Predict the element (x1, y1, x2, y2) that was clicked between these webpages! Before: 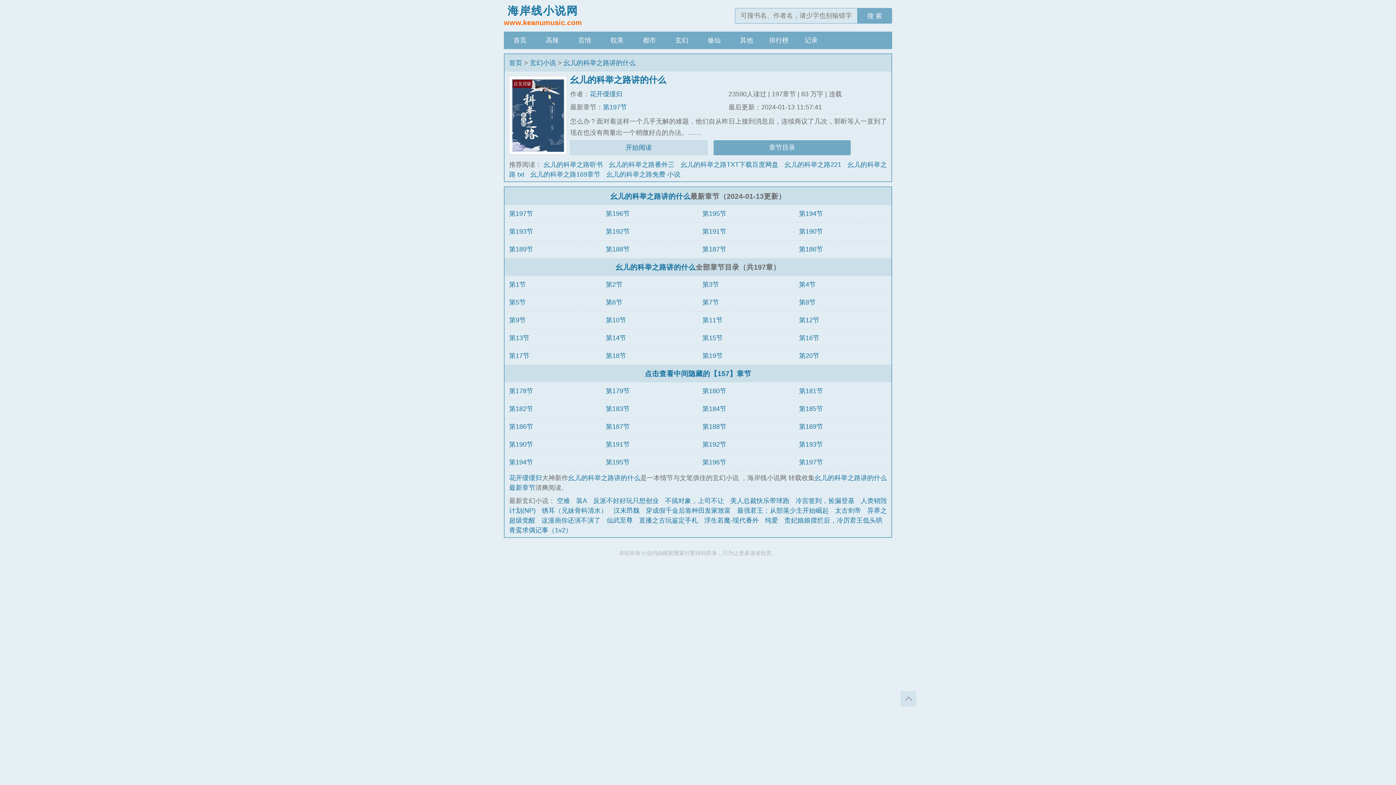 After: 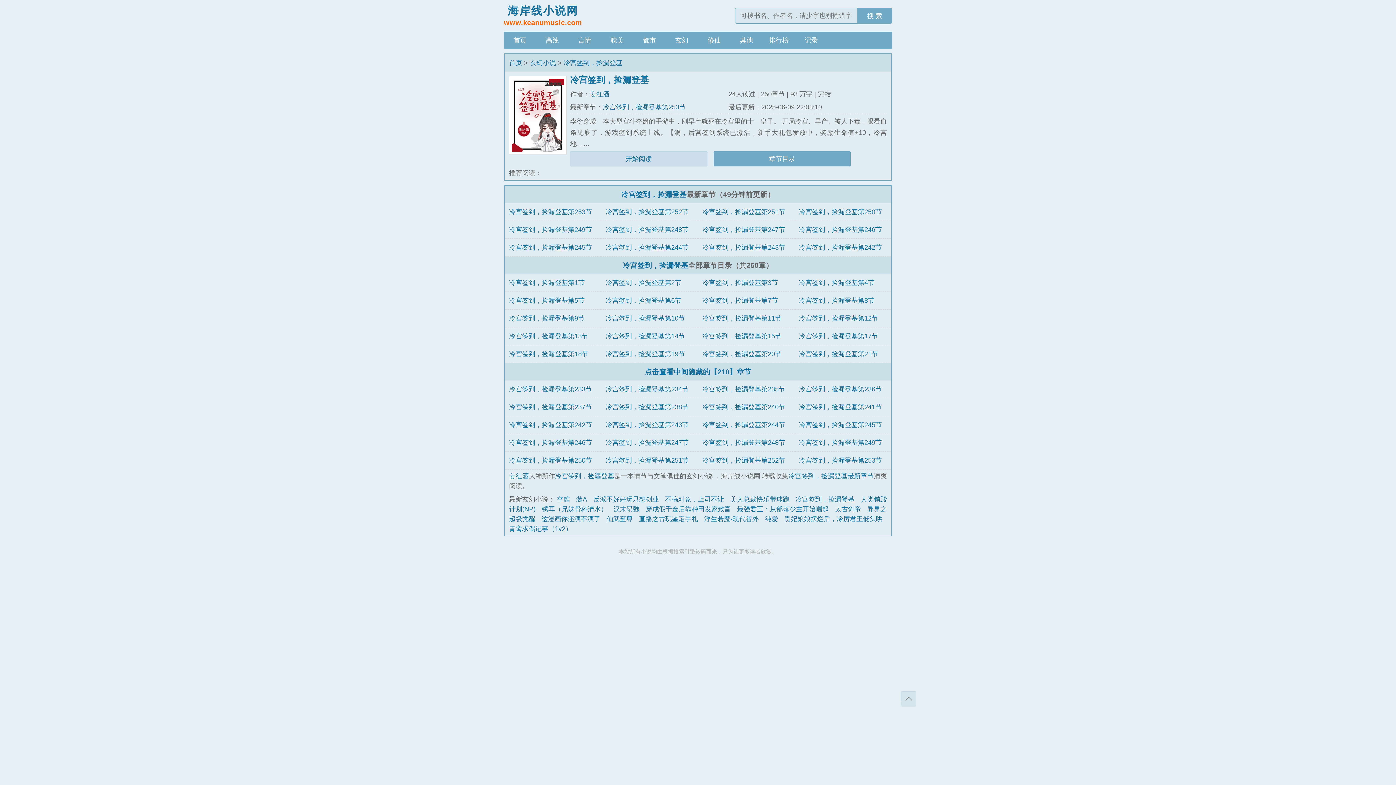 Action: bbox: (795, 497, 854, 504) label: 冷宫签到，捡漏登基